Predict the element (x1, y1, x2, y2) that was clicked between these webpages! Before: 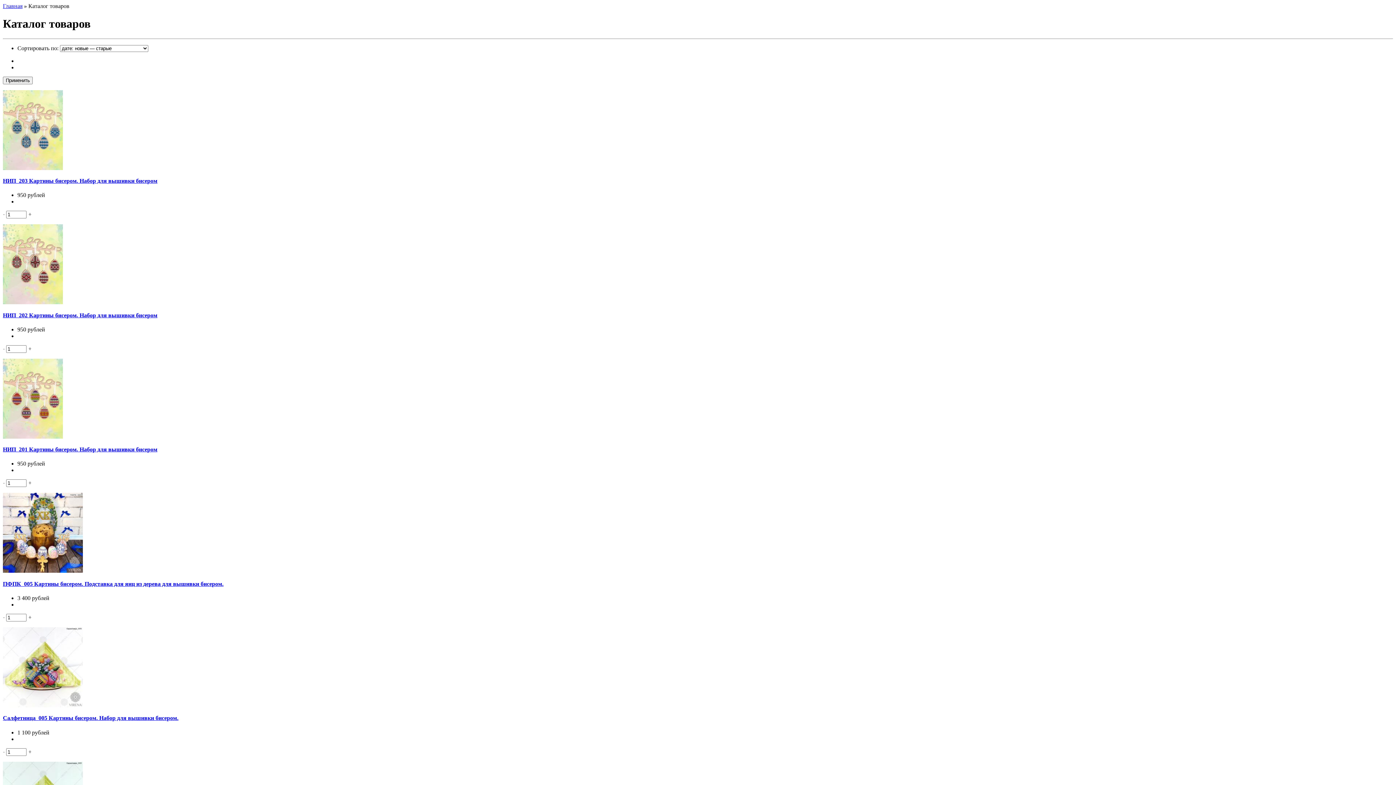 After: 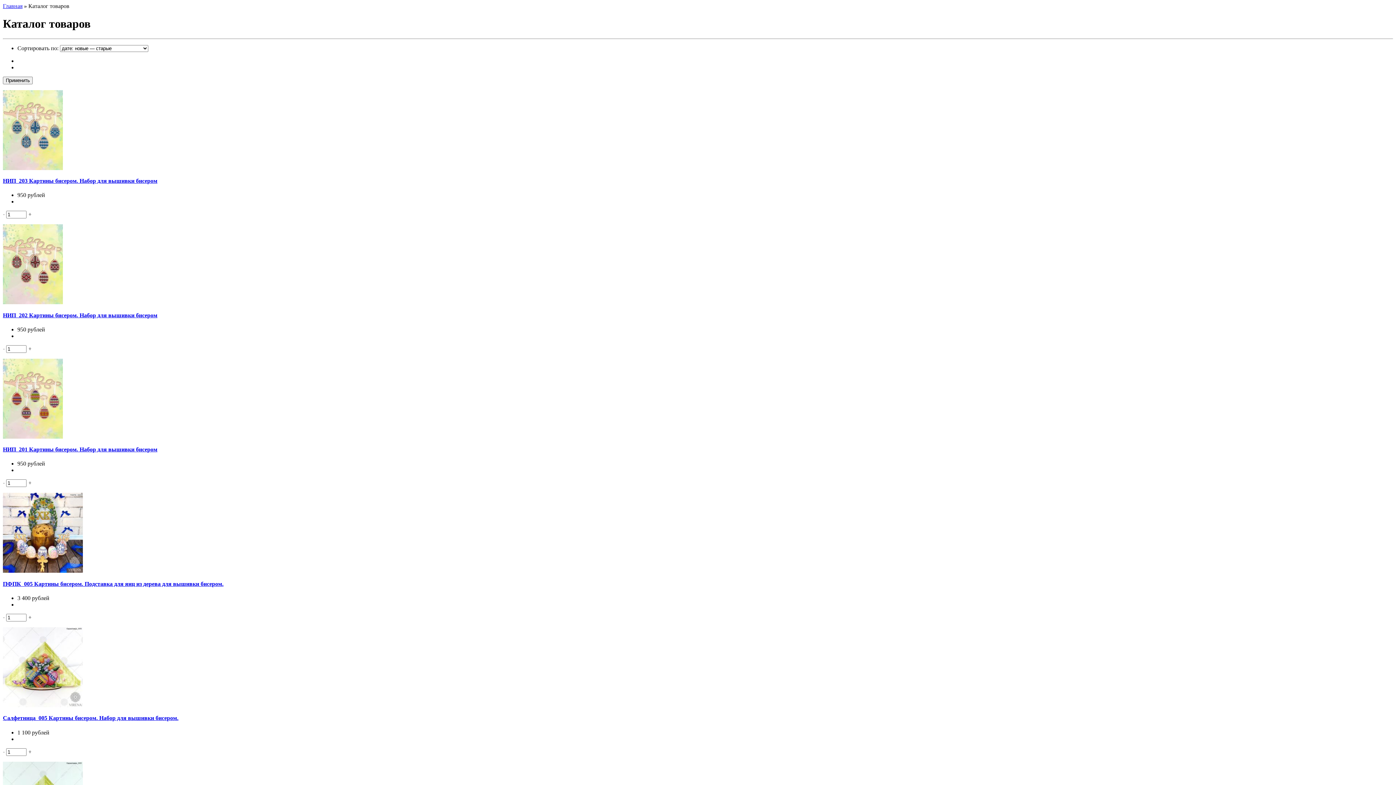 Action: bbox: (28, 480, 32, 486) label: +